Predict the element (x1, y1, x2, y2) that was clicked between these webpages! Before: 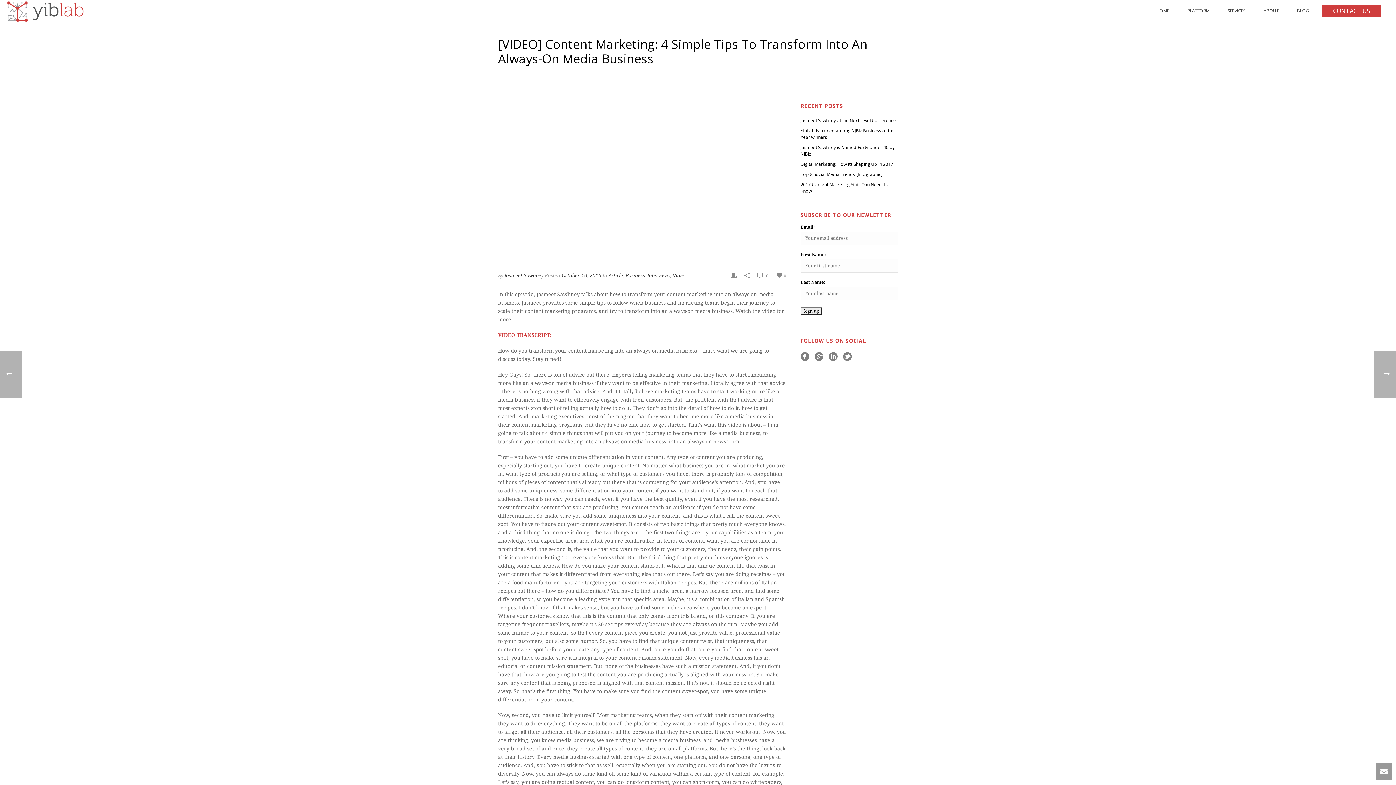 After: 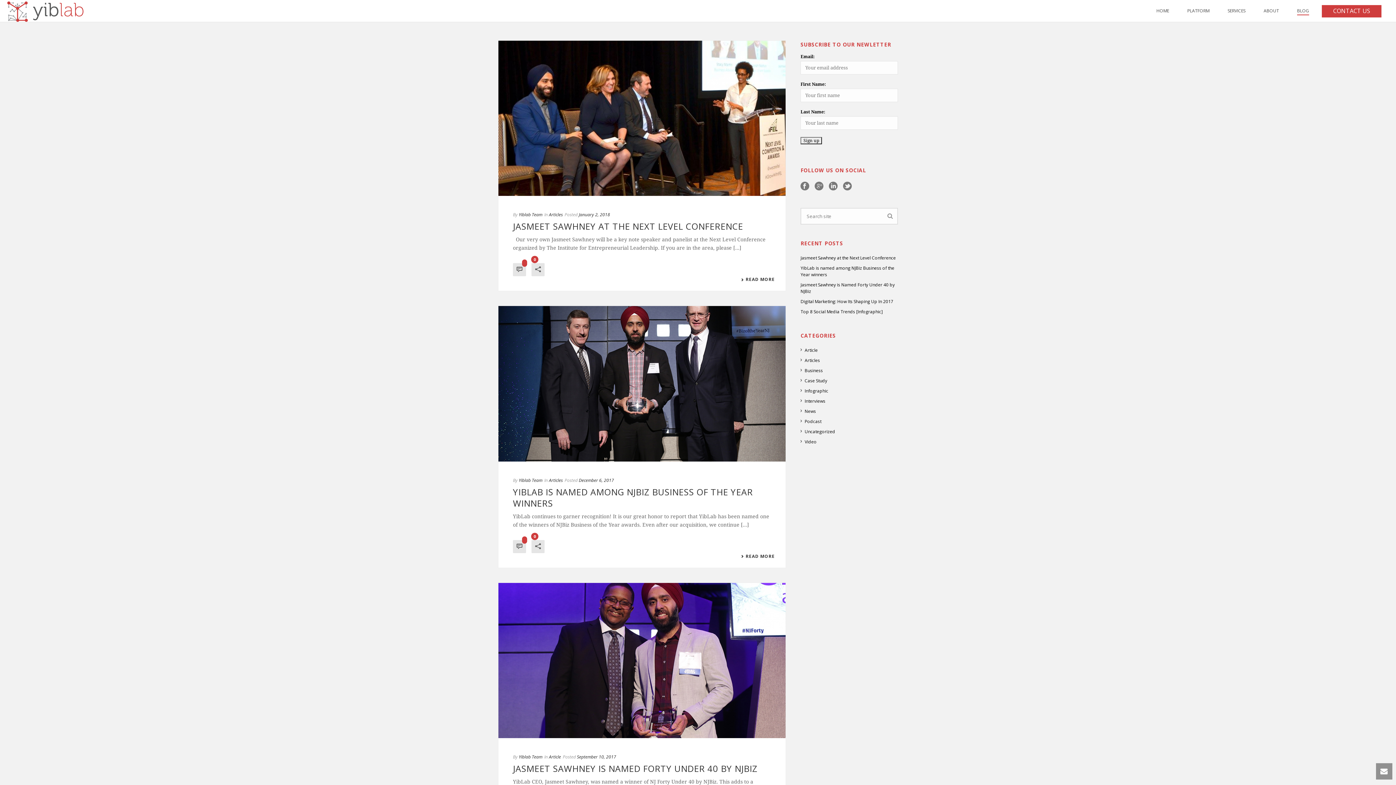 Action: label: BLOG bbox: (1288, 7, 1318, 15)